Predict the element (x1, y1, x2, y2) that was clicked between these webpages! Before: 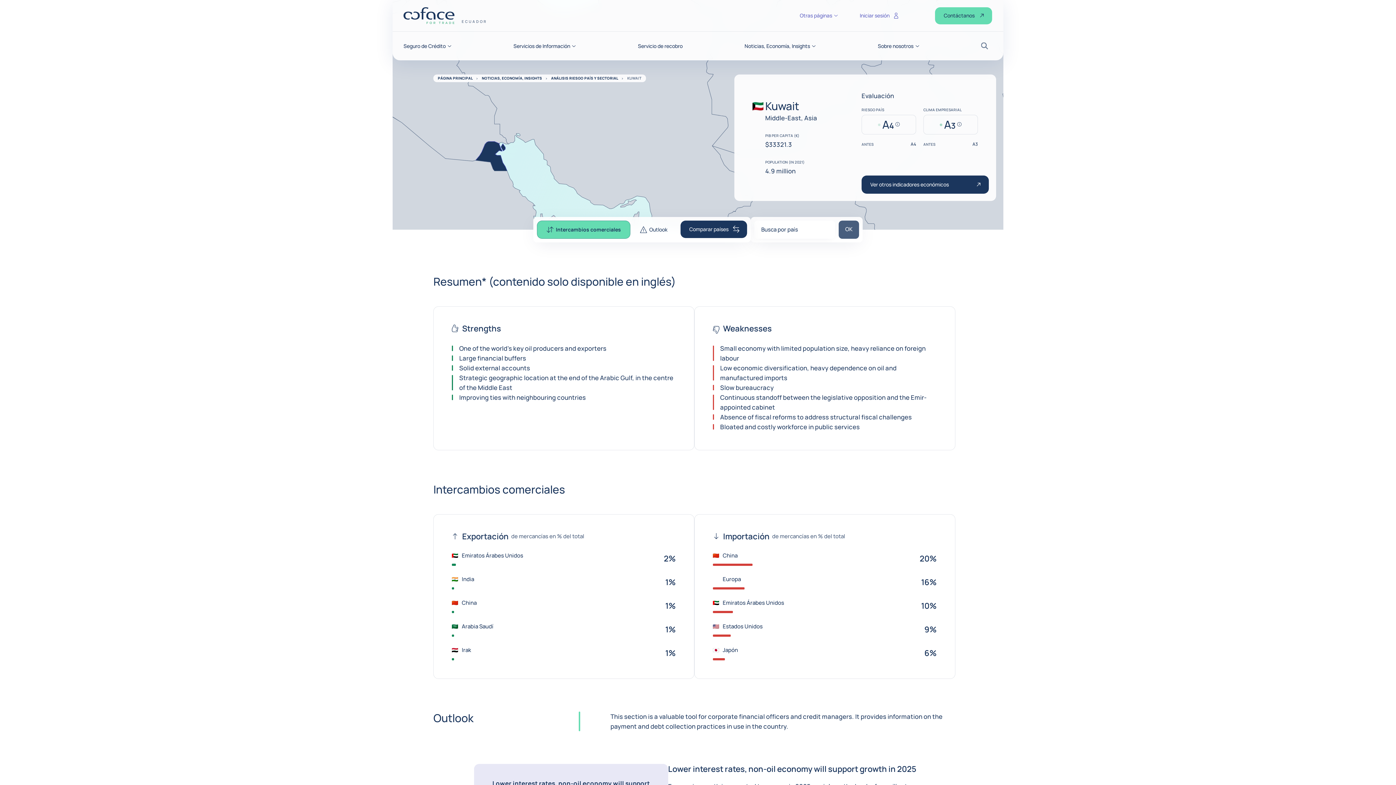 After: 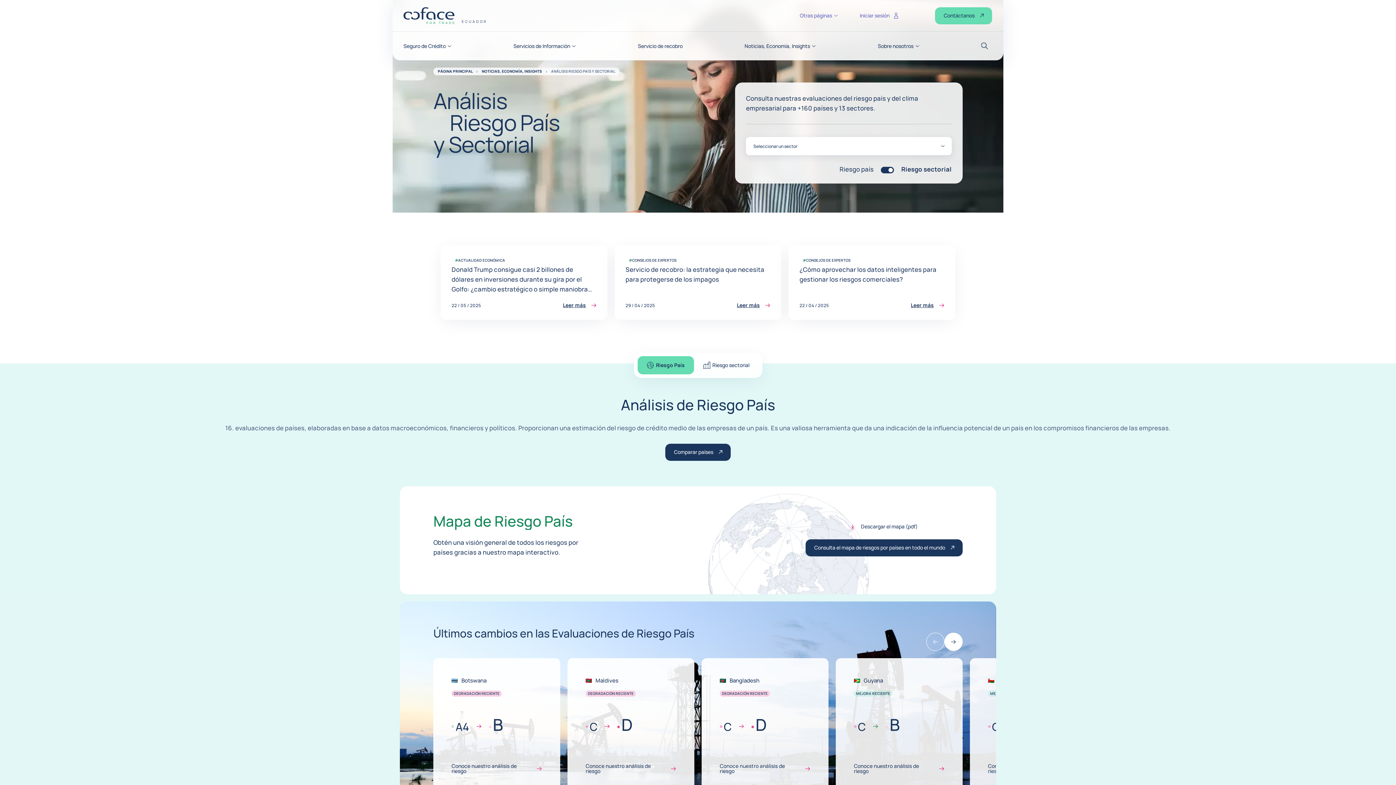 Action: label: ANÁLISIS RIESGO PAÍS Y SECTORIAL bbox: (551, 75, 618, 80)